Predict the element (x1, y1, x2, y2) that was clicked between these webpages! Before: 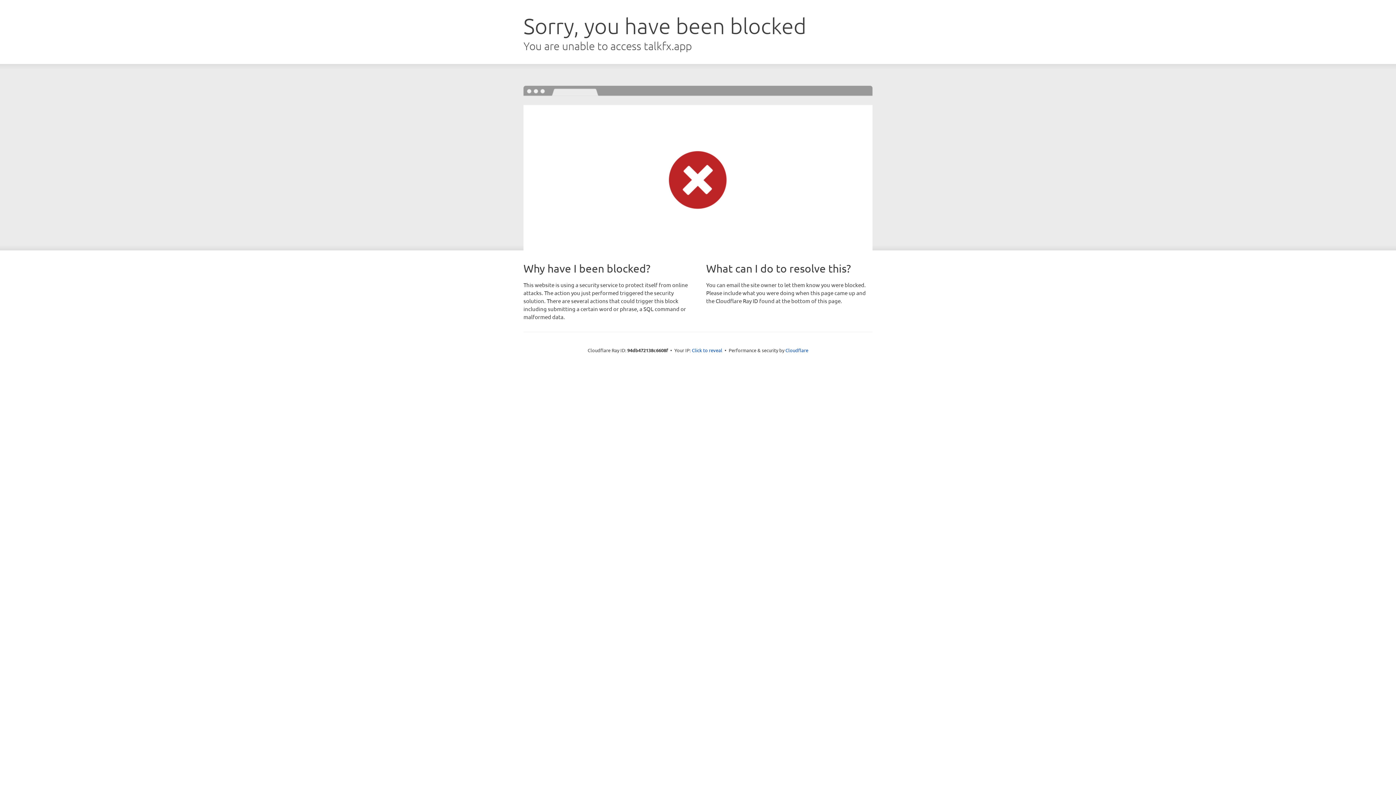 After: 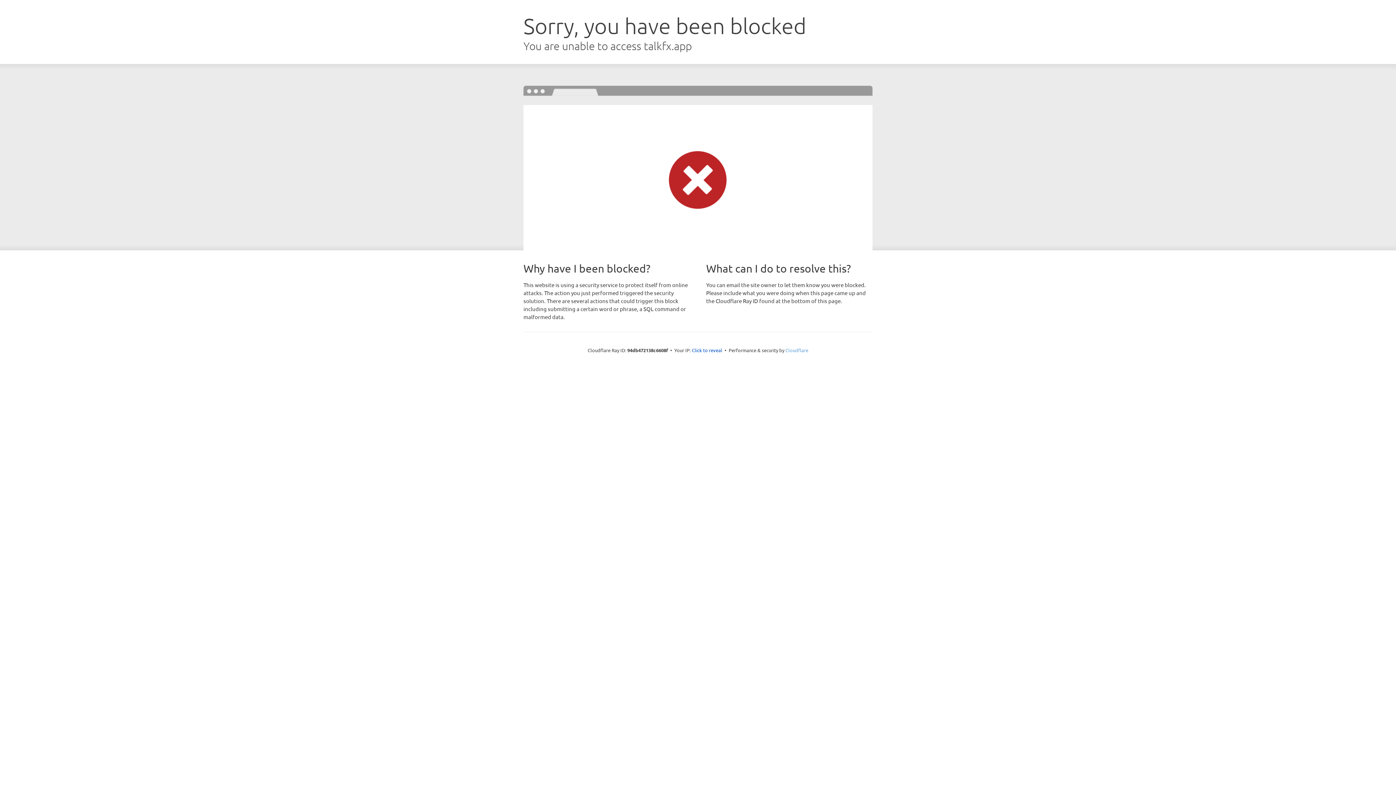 Action: bbox: (785, 347, 808, 353) label: Cloudflare